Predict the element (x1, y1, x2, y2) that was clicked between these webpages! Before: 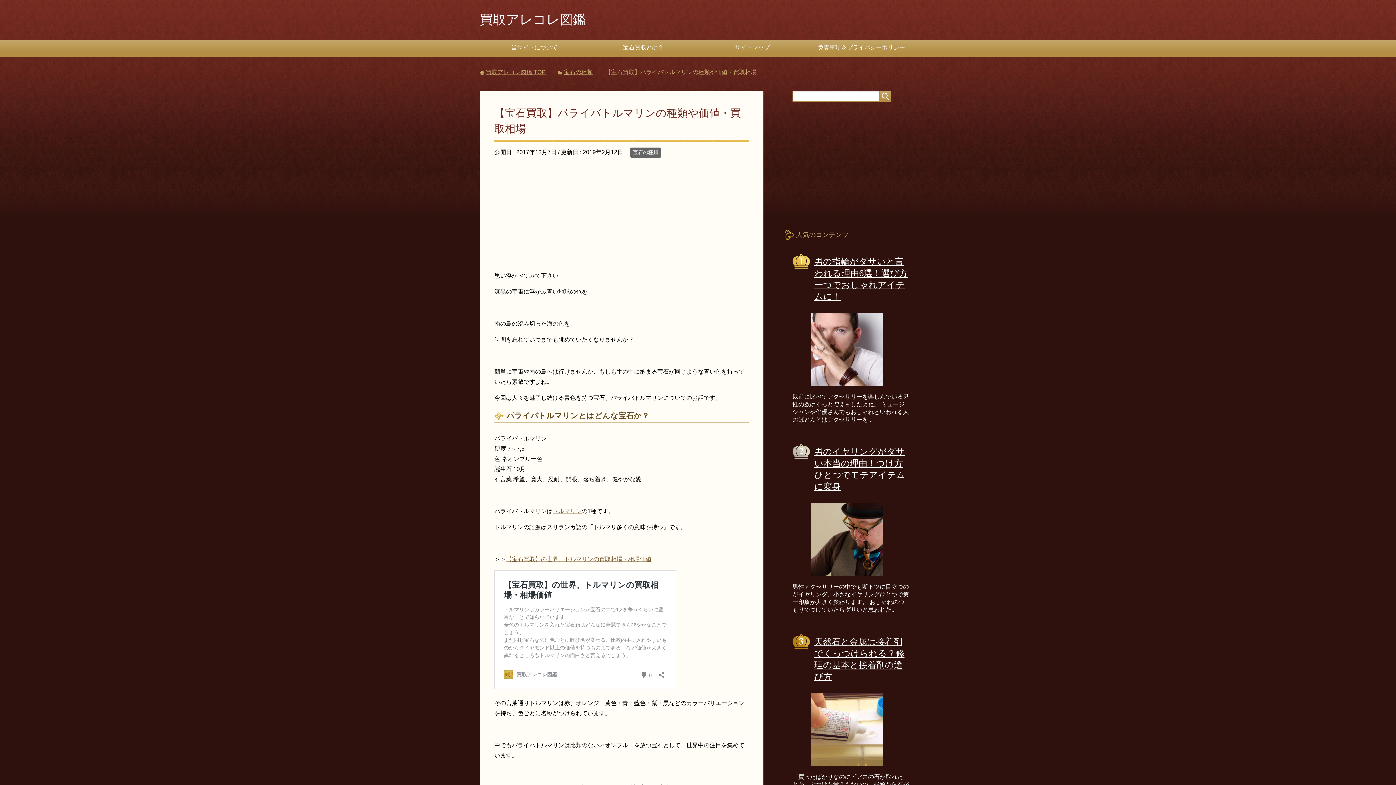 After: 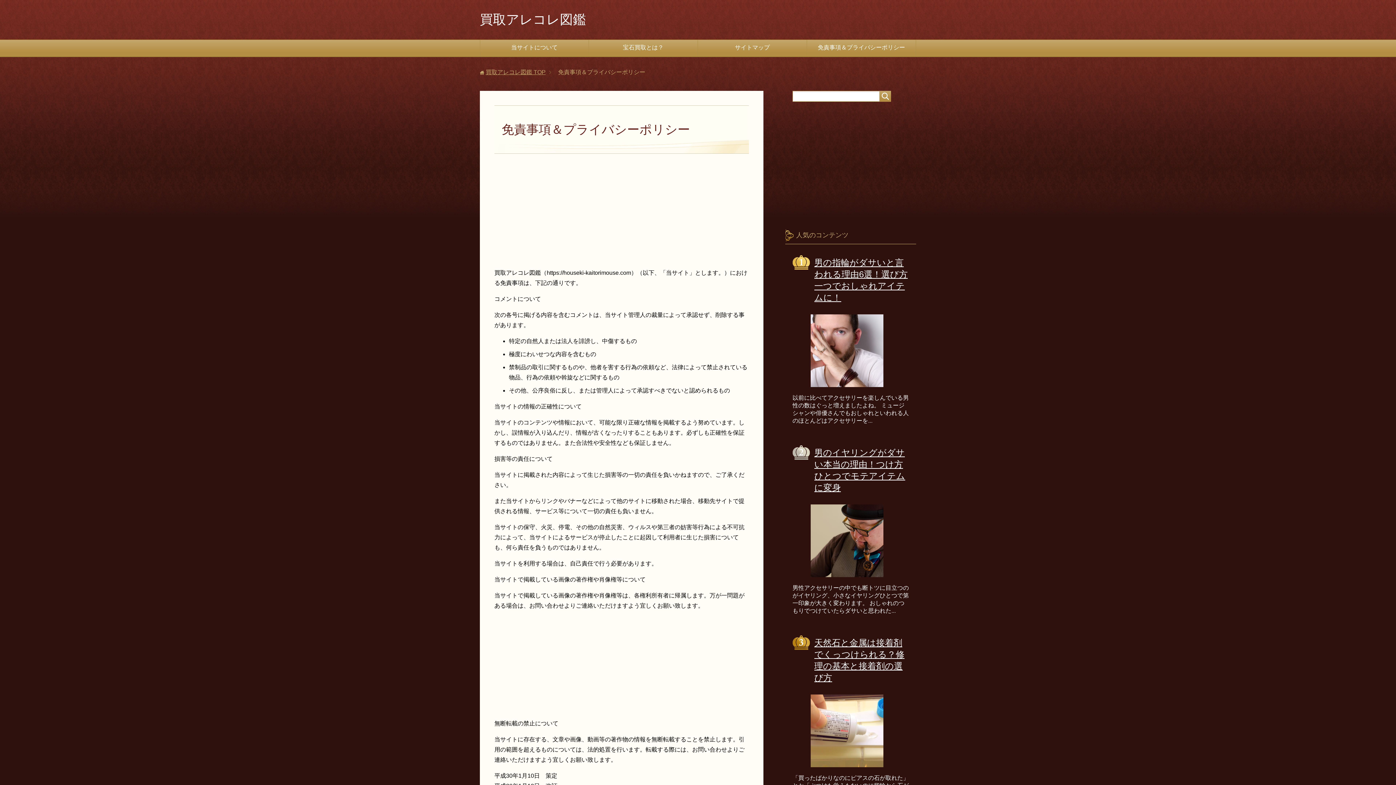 Action: label: 免責事項＆プライバシーポリシー bbox: (807, 40, 916, 56)